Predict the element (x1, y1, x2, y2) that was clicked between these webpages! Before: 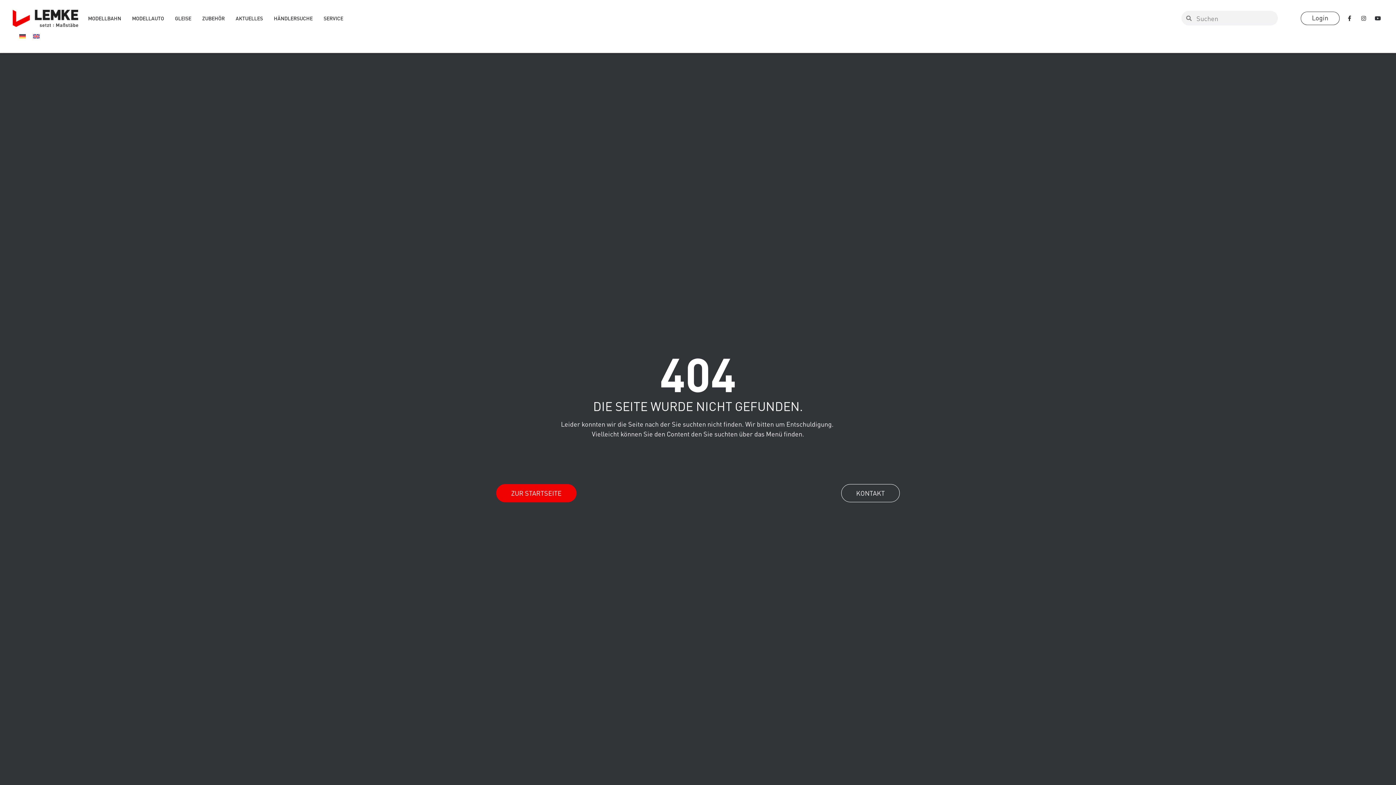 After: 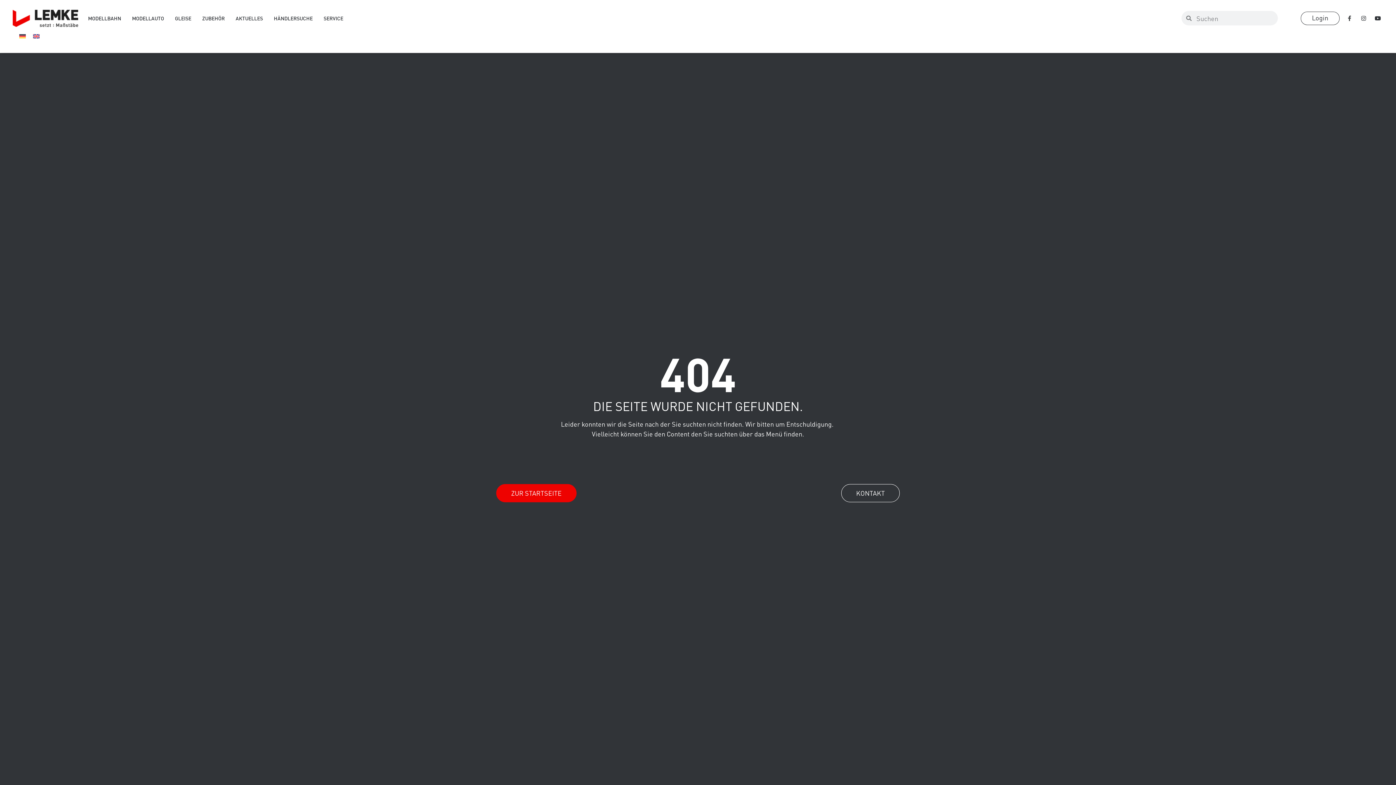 Action: label: Facebook-f bbox: (1344, 12, 1355, 23)